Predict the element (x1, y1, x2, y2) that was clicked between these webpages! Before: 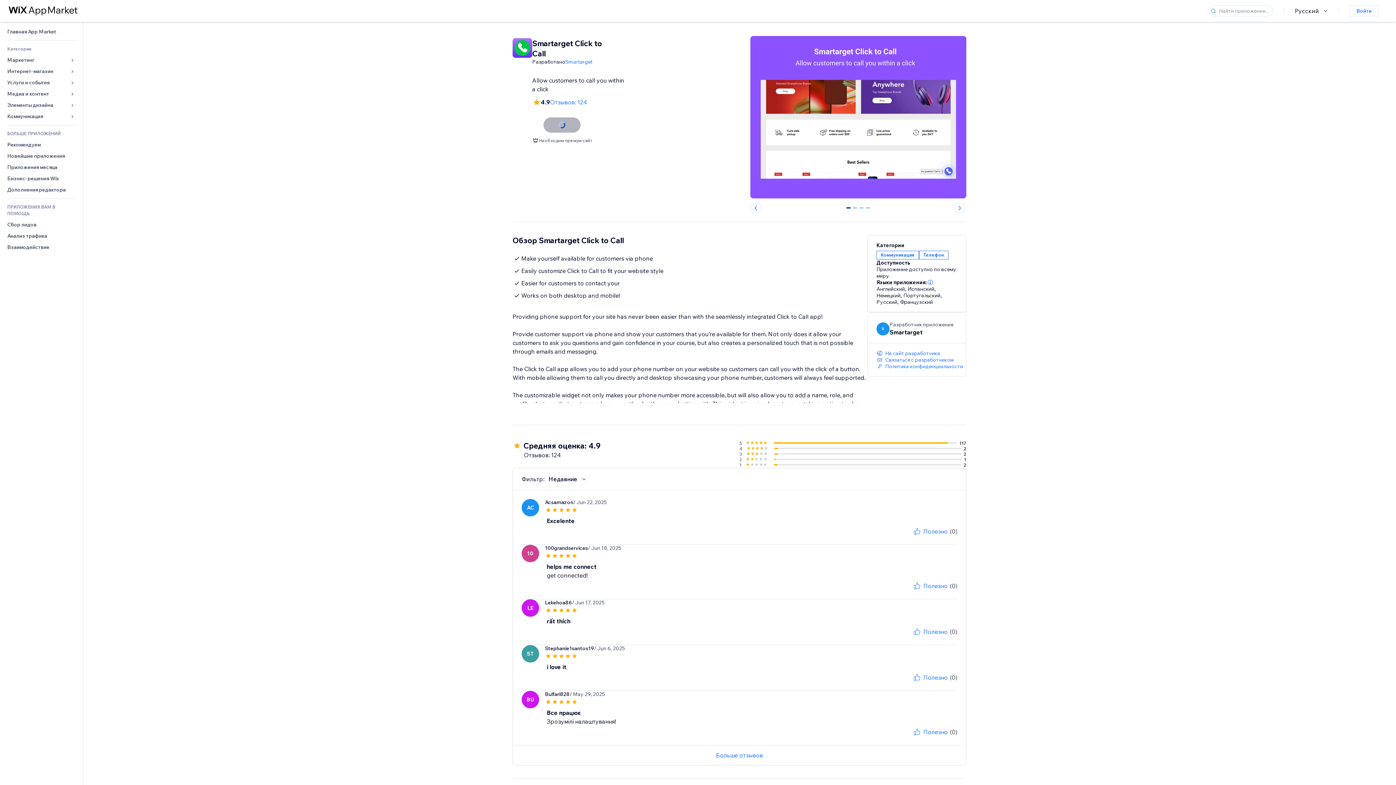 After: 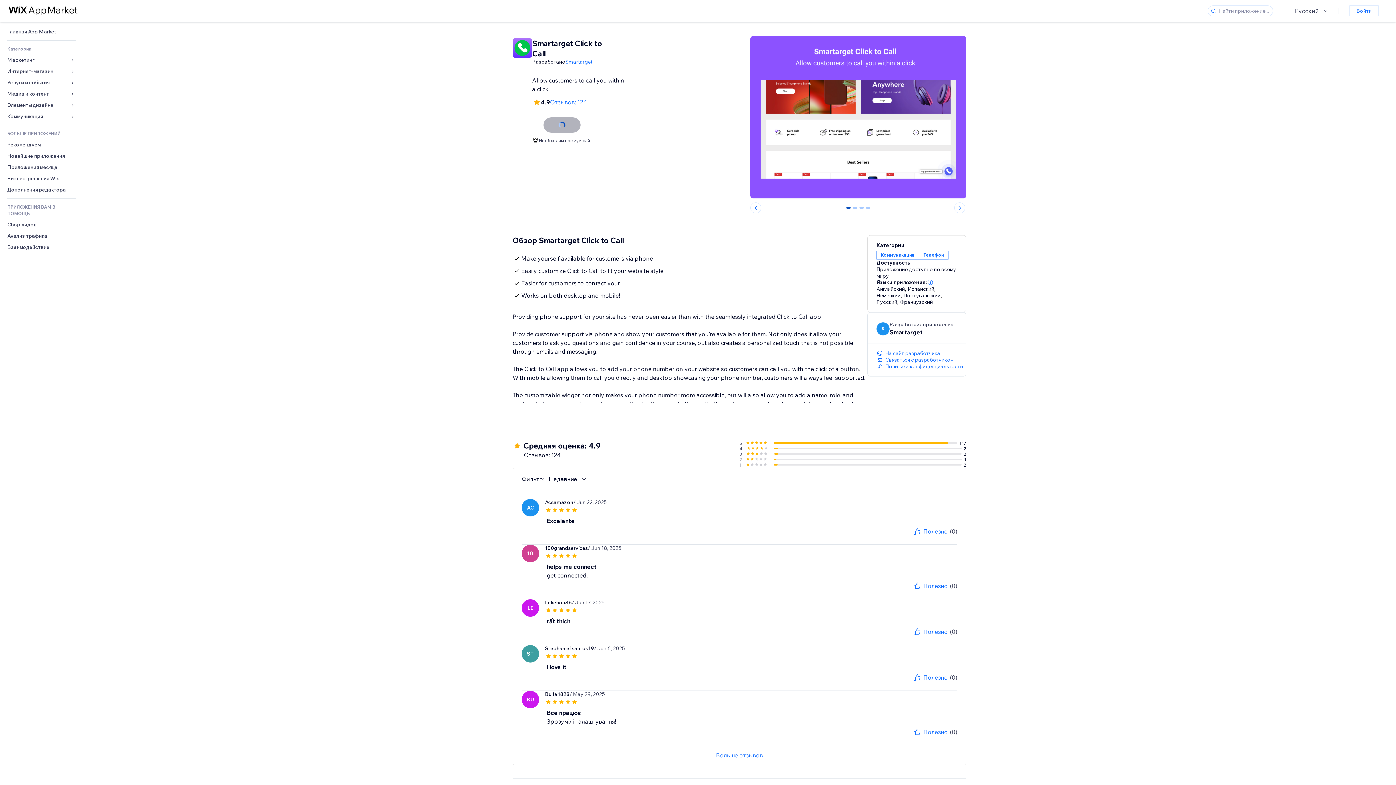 Action: bbox: (1295, 6, 1330, 15) label: Русский